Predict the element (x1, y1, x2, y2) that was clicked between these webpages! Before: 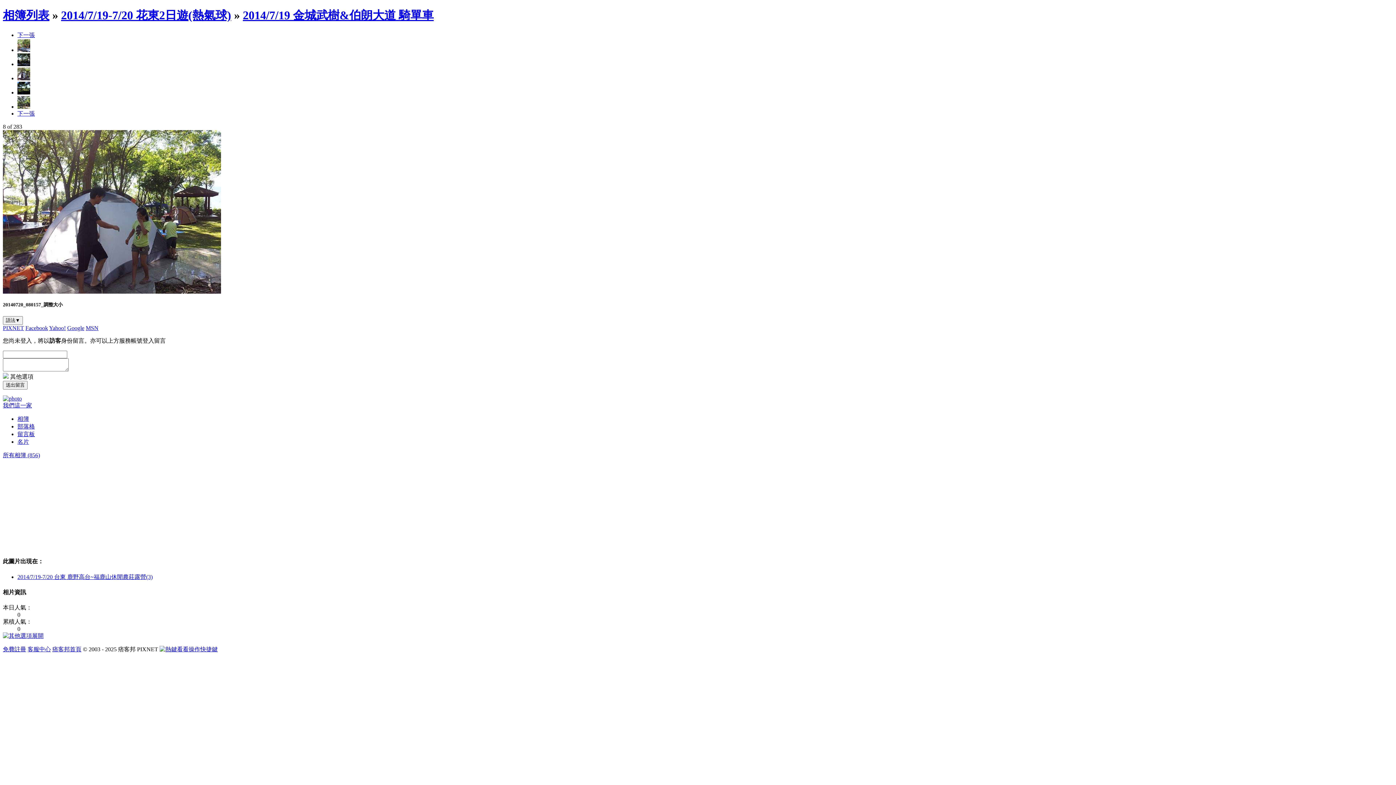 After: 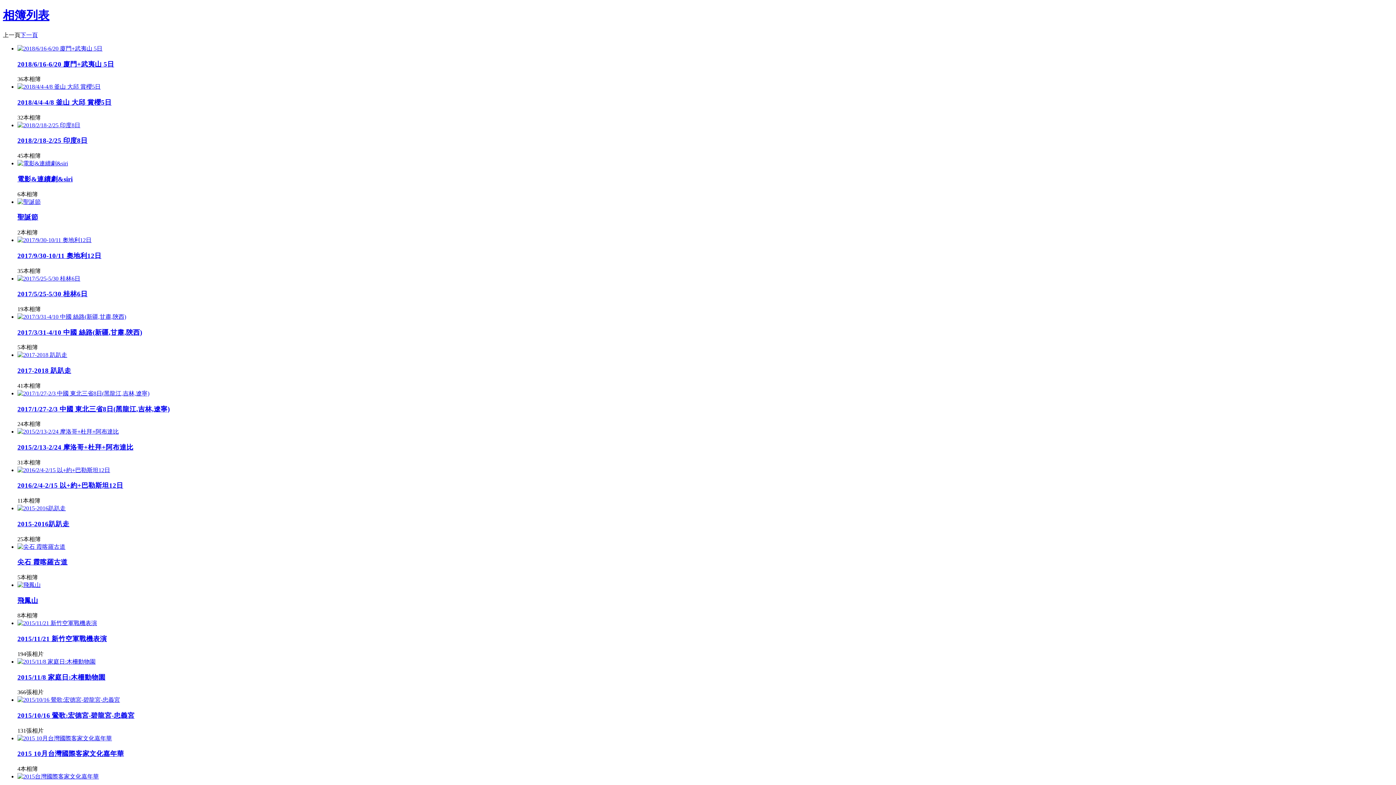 Action: label: 相簿列表 bbox: (2, 8, 49, 21)